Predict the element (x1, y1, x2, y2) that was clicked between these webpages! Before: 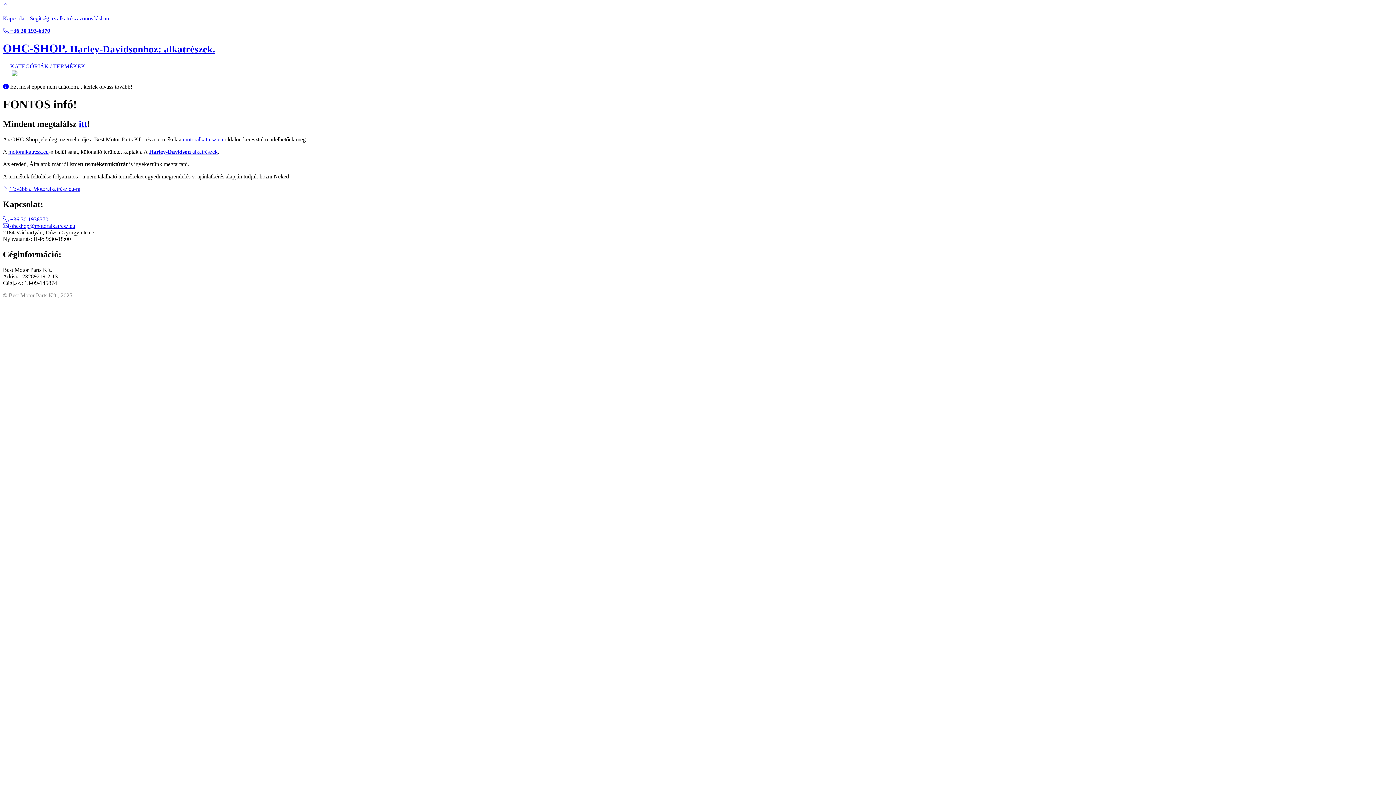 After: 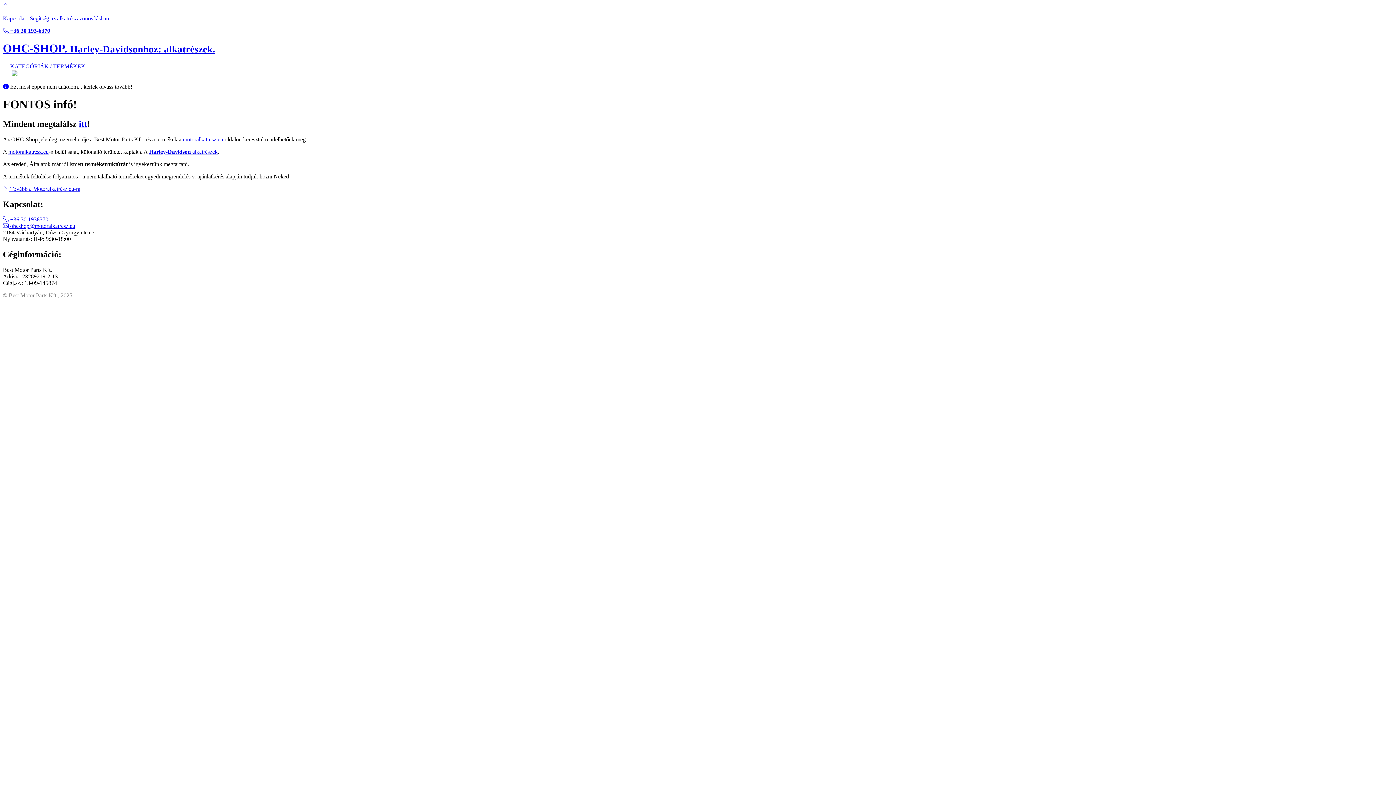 Action: bbox: (2, 27, 50, 33) label:  +36 30 193-6370